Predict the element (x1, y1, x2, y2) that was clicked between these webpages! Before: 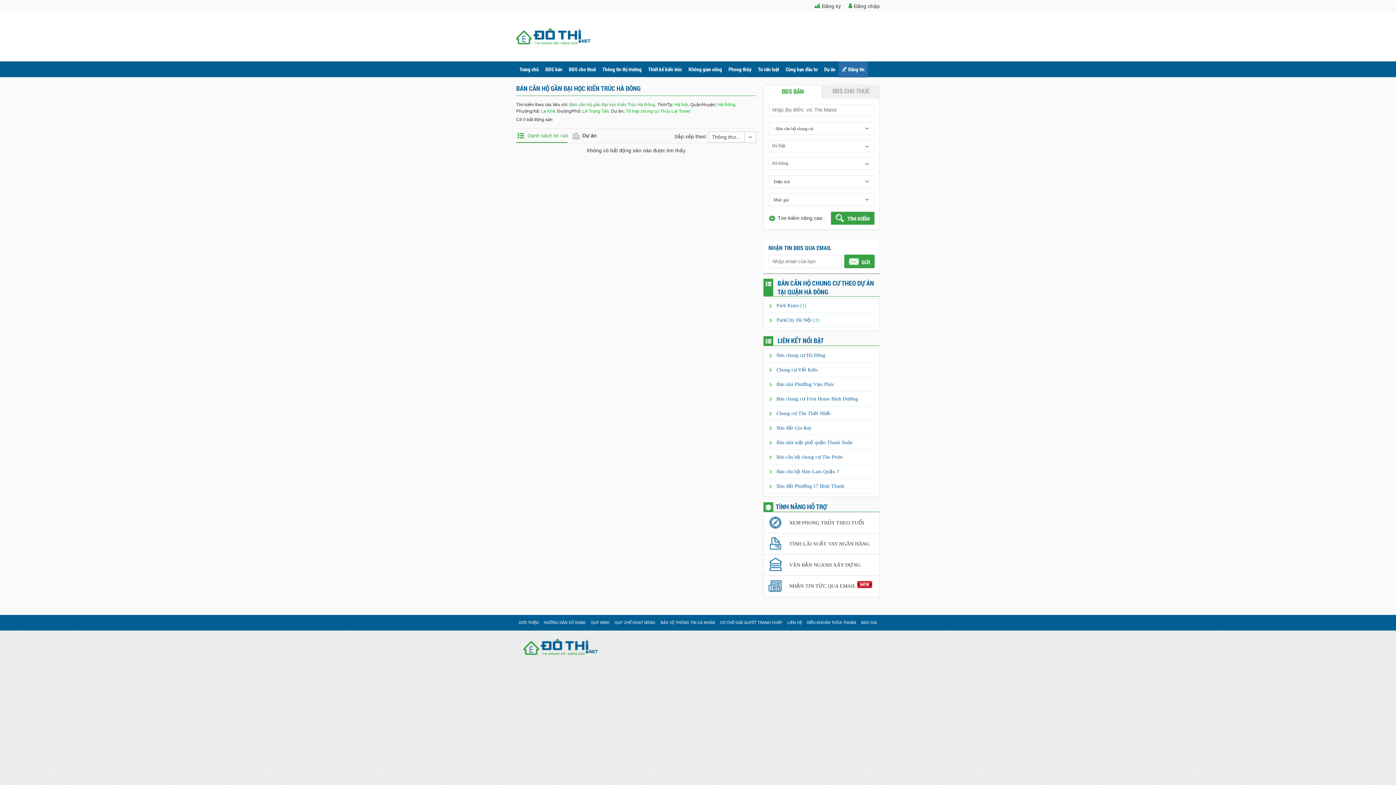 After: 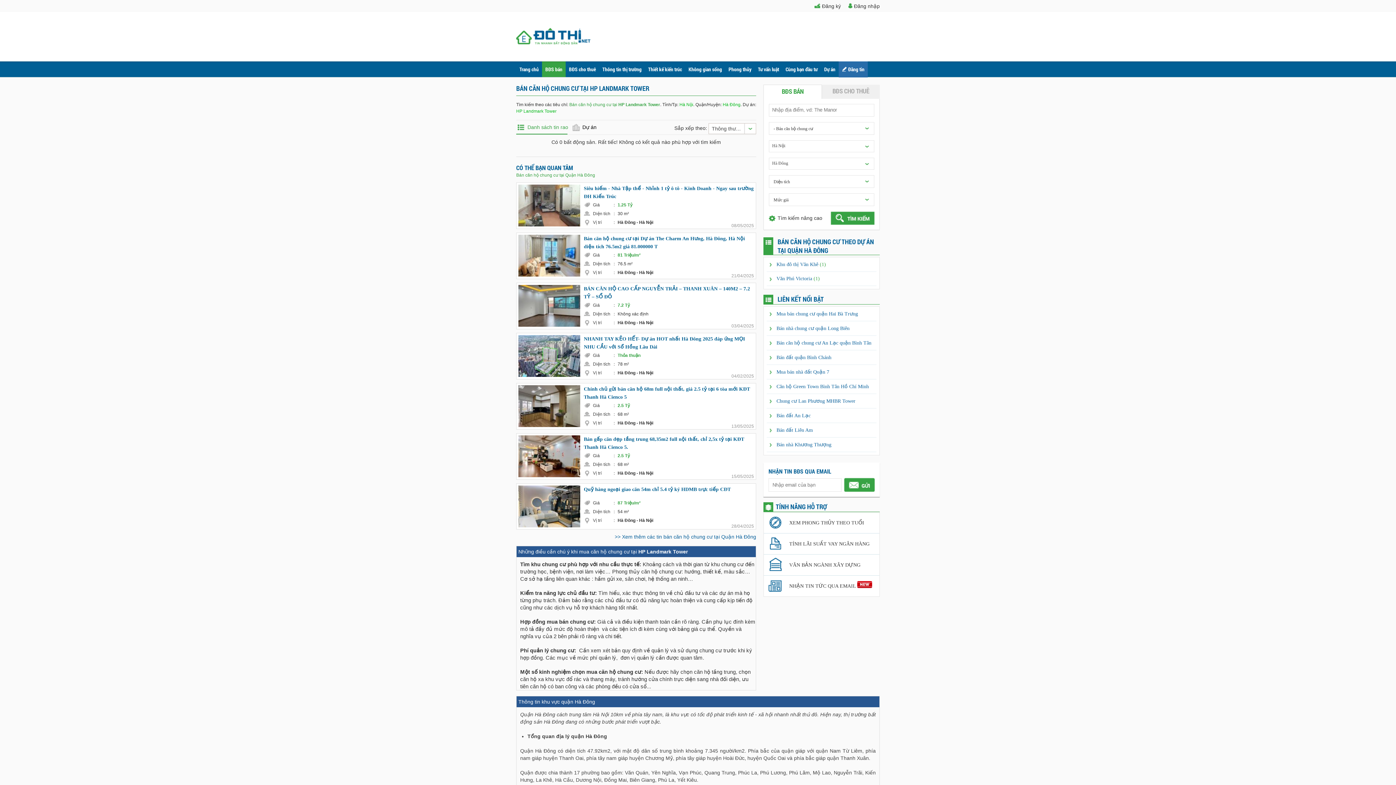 Action: bbox: (776, 454, 842, 460) label: Bán căn hộ chung cư The Pride